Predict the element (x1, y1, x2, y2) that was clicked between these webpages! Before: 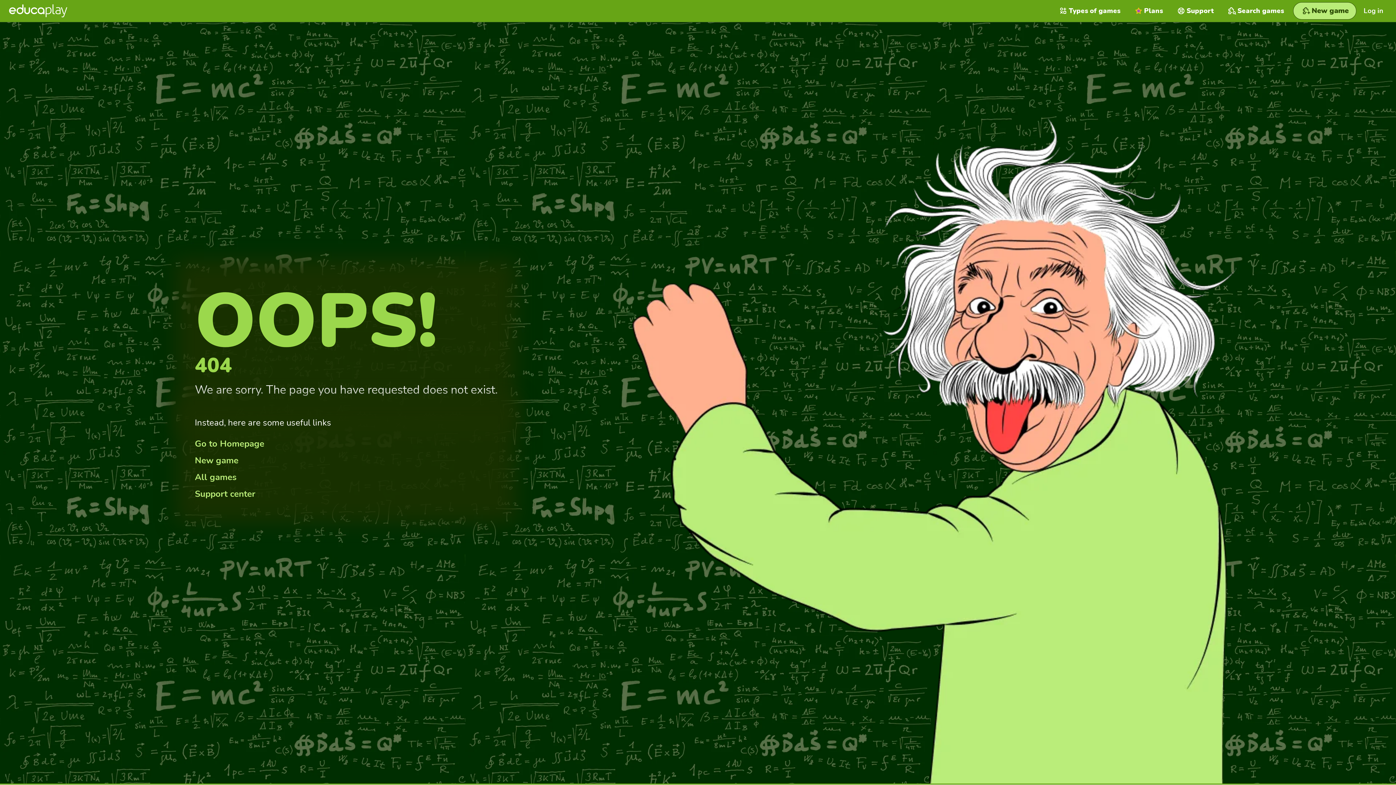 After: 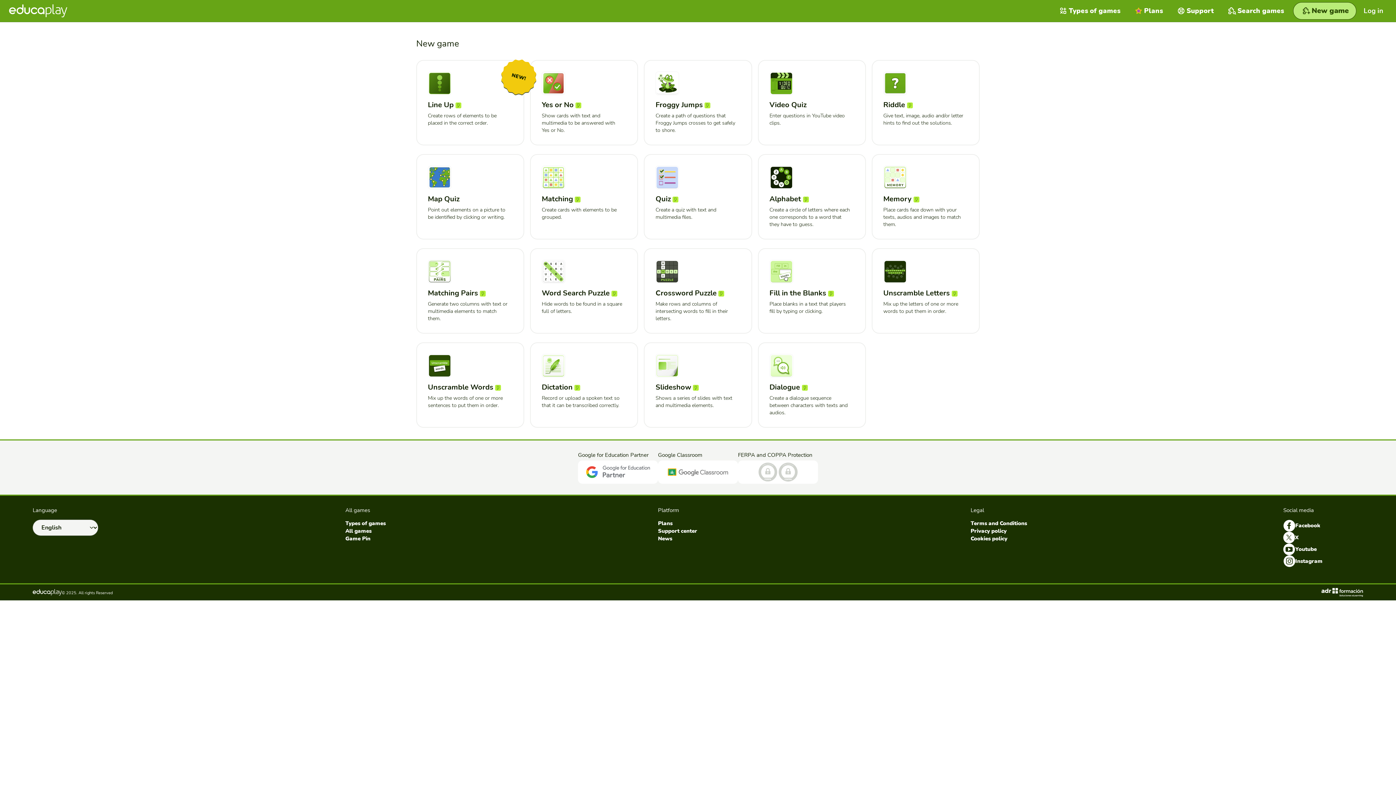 Action: label: New game bbox: (1293, 2, 1356, 19)